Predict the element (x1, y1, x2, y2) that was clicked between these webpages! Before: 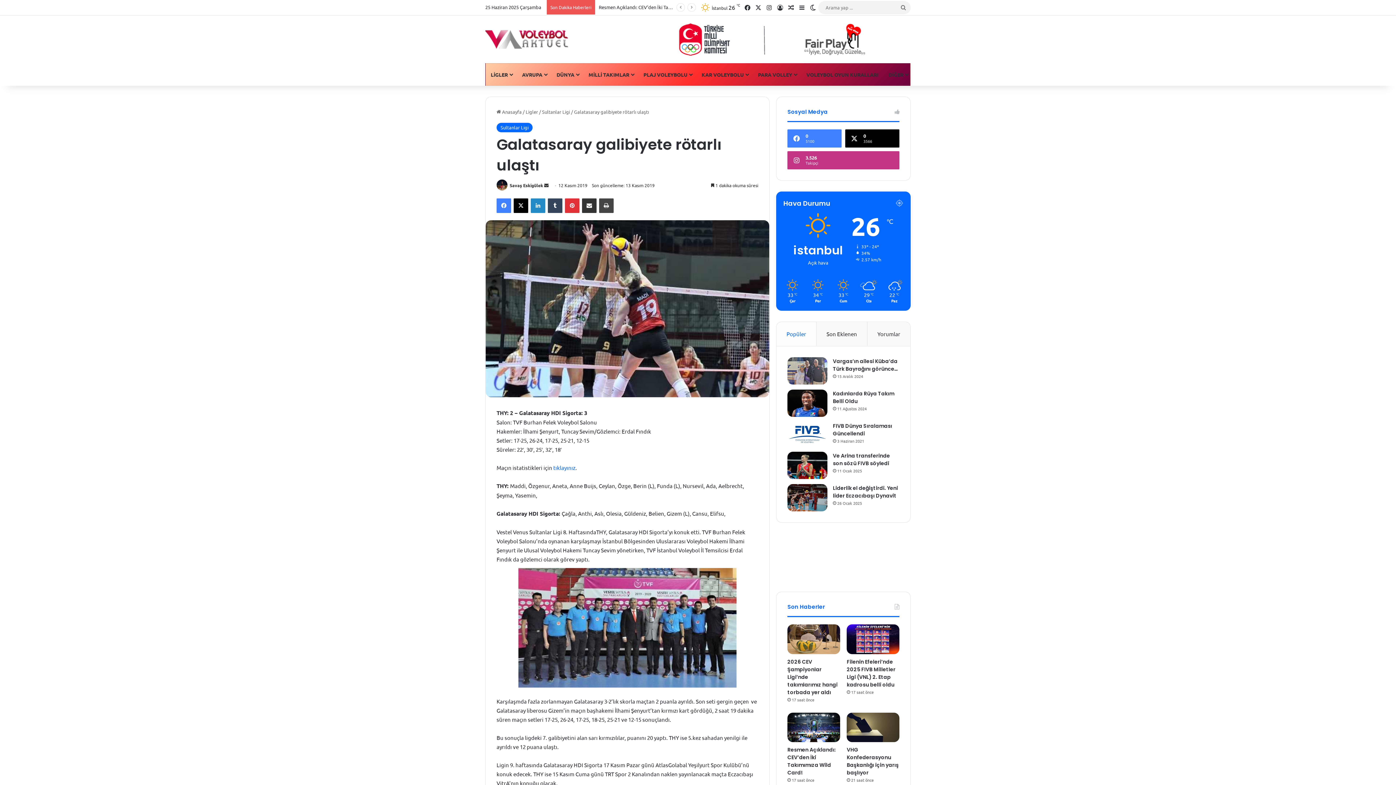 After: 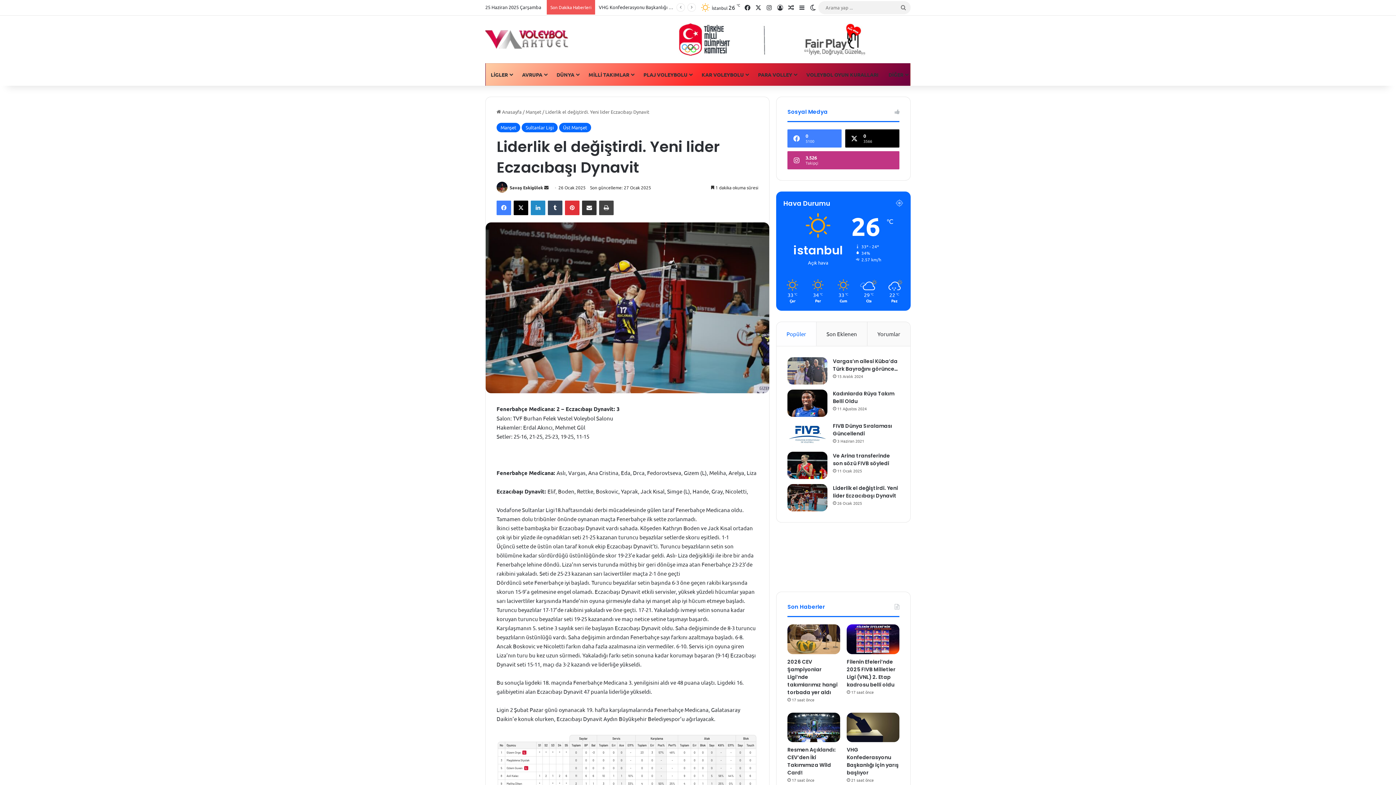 Action: bbox: (787, 484, 827, 511) label: Liderlik el değiştirdi. Yeni lider Eczacıbaşı Dynavit